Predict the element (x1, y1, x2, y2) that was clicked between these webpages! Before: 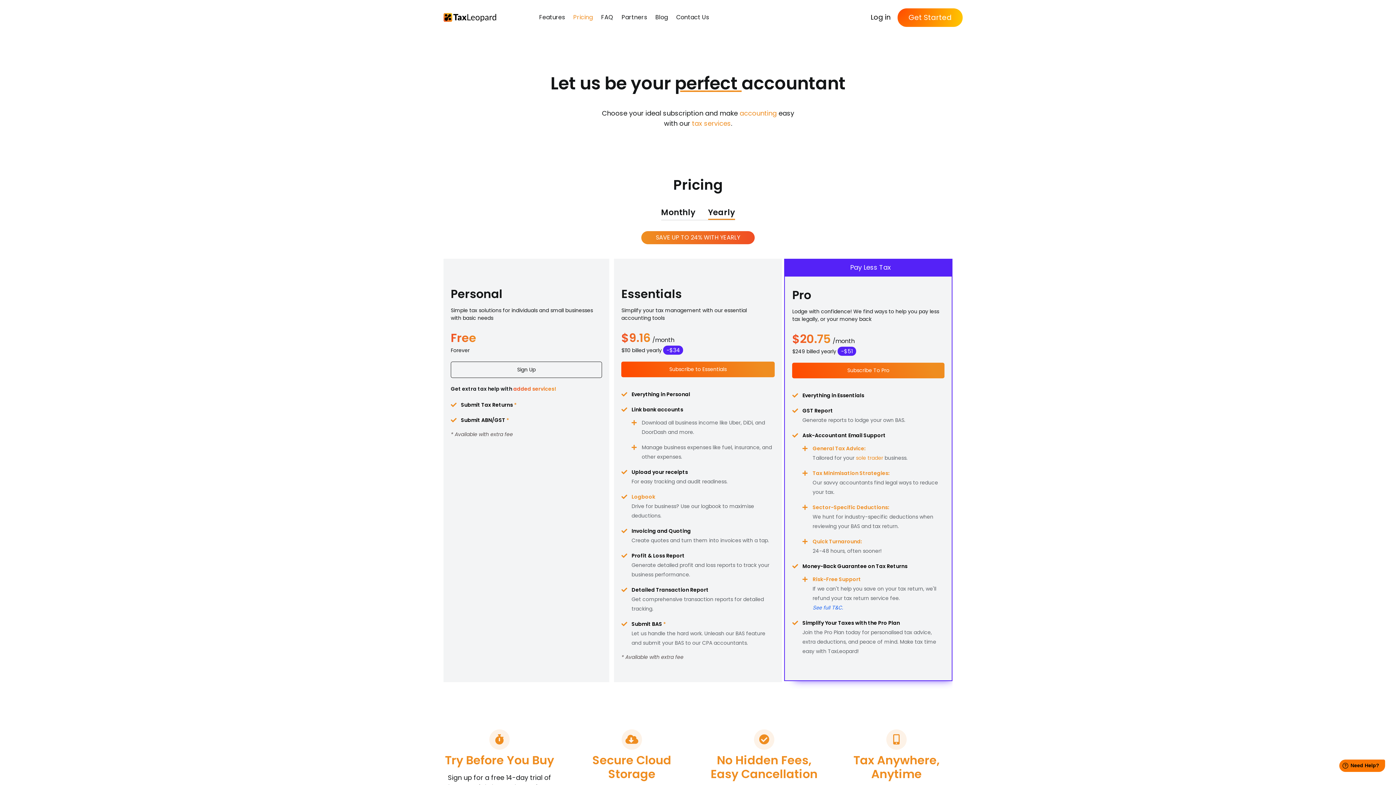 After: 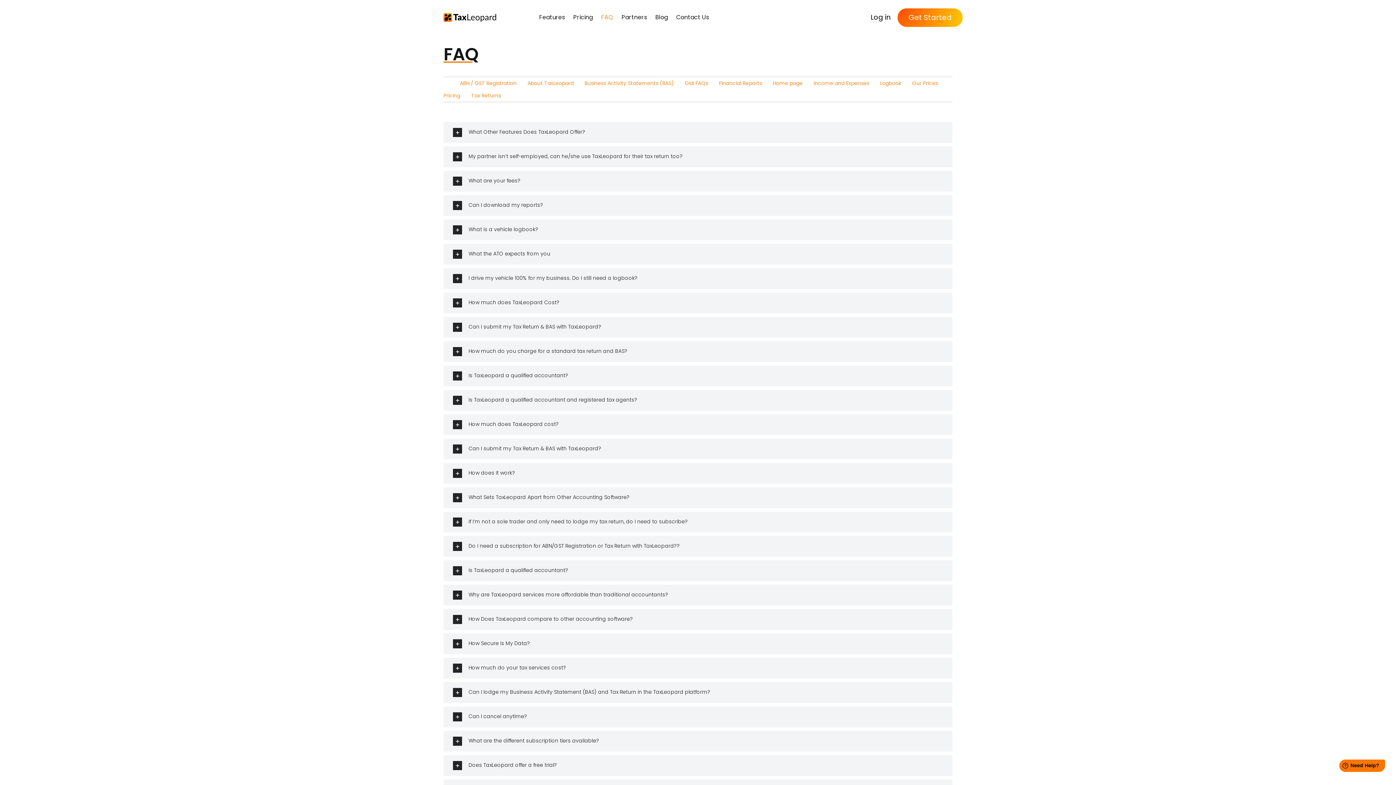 Action: bbox: (601, 5, 613, 29) label: FAQ